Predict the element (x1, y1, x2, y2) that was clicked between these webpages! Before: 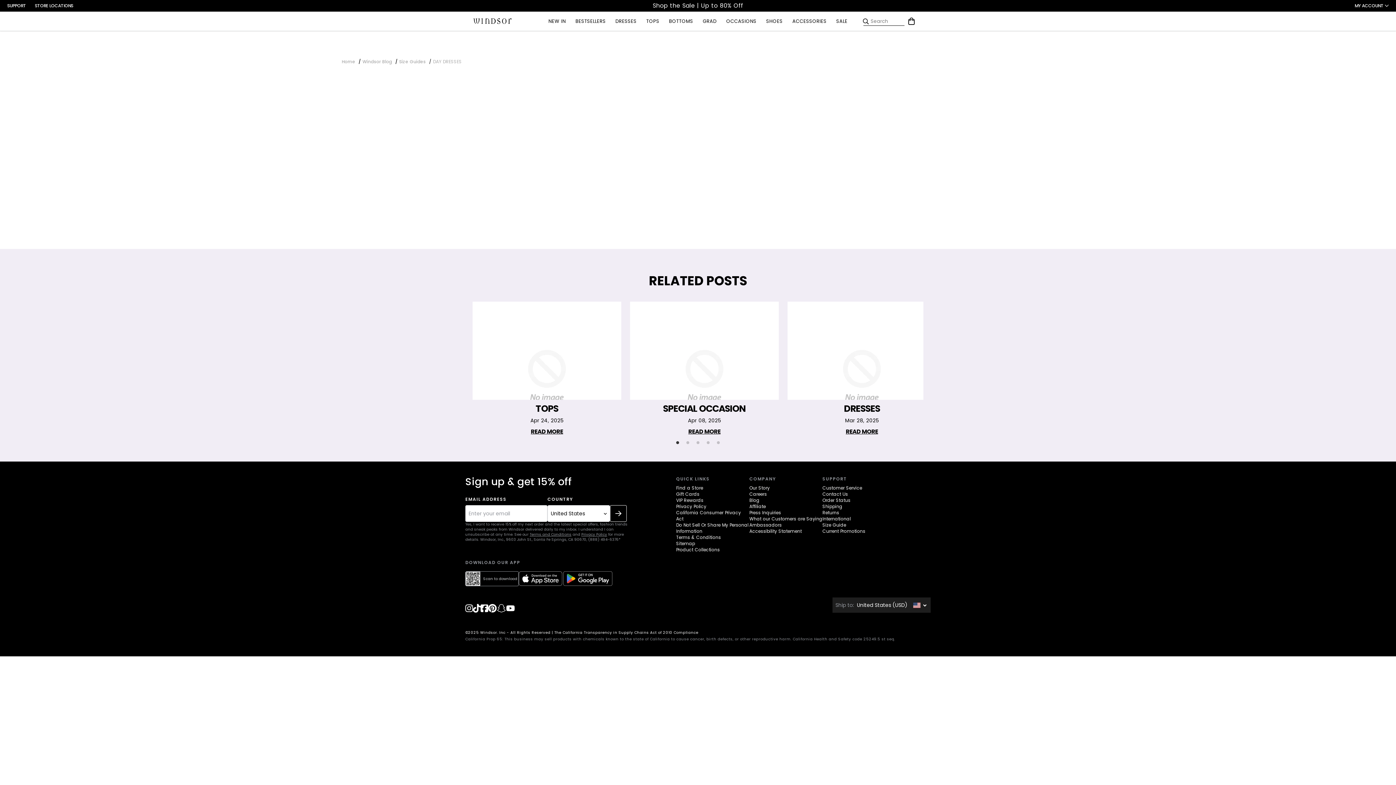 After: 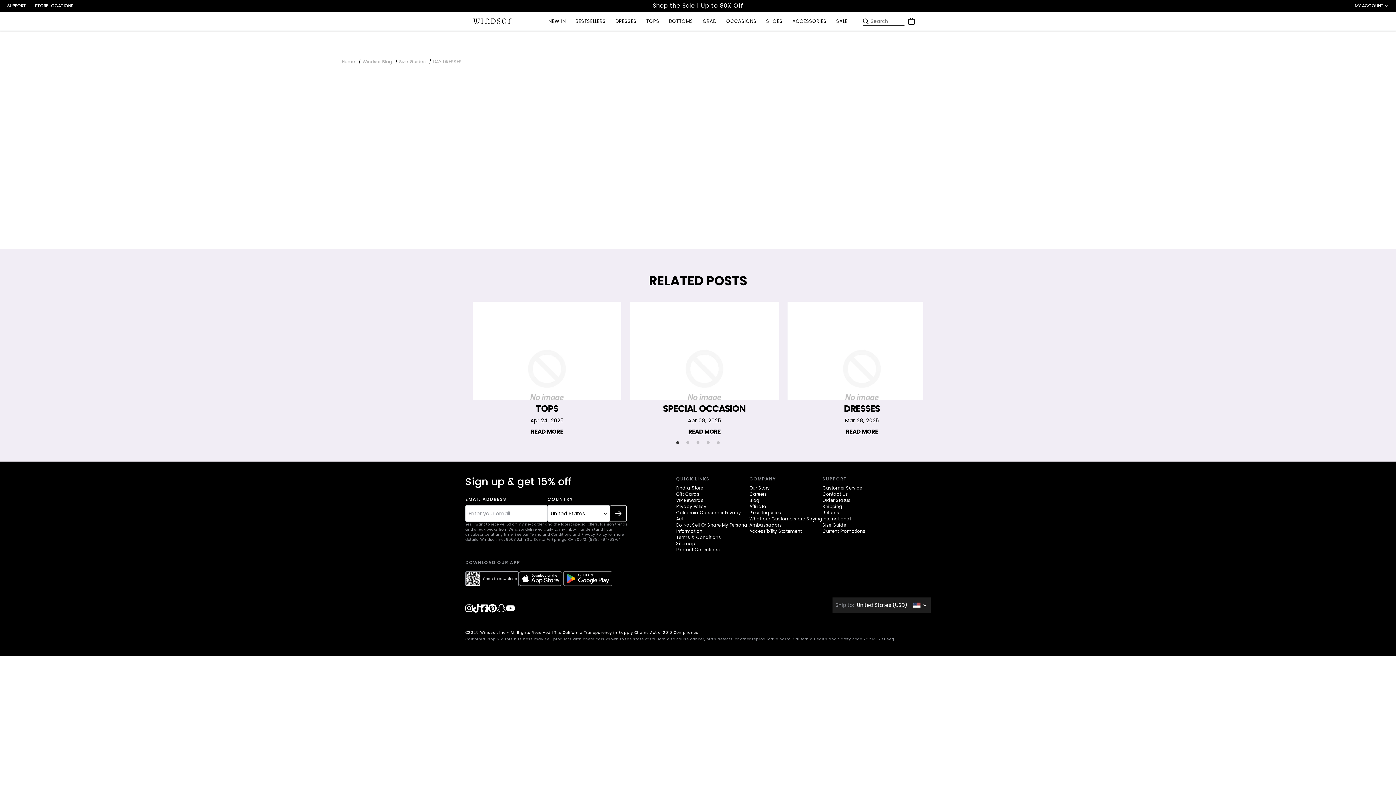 Action: label: pinterest bbox: (488, 604, 497, 613)